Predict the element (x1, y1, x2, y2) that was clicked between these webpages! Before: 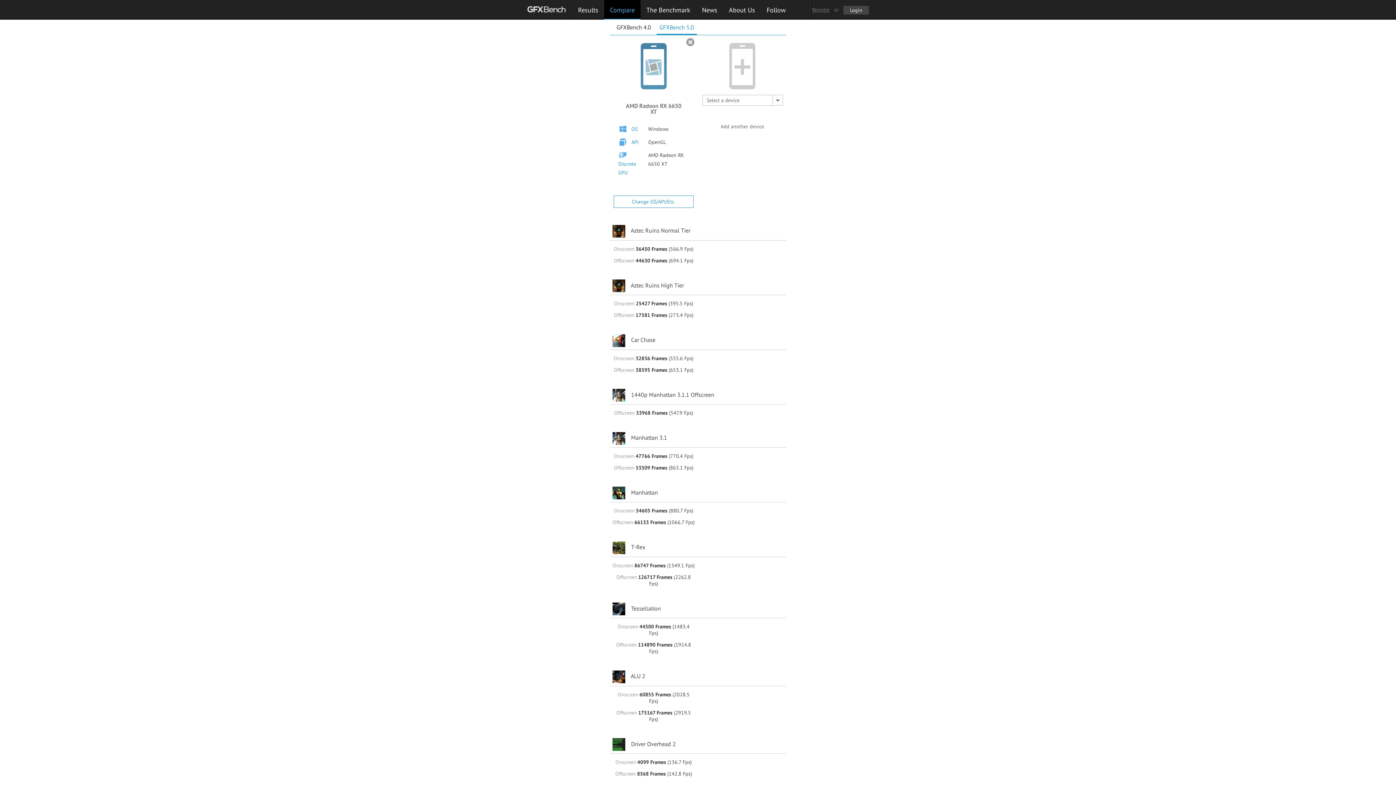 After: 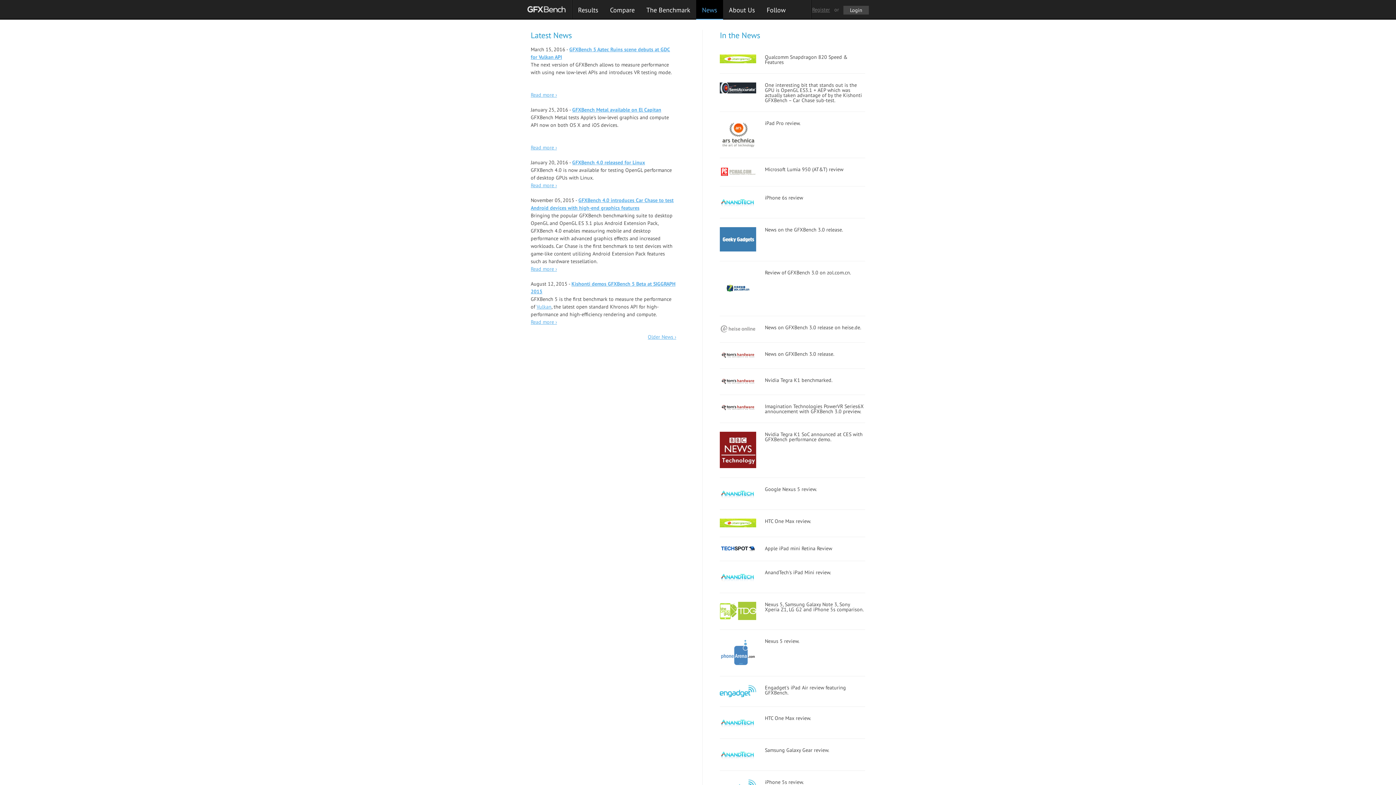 Action: bbox: (696, 1, 723, 17) label: News